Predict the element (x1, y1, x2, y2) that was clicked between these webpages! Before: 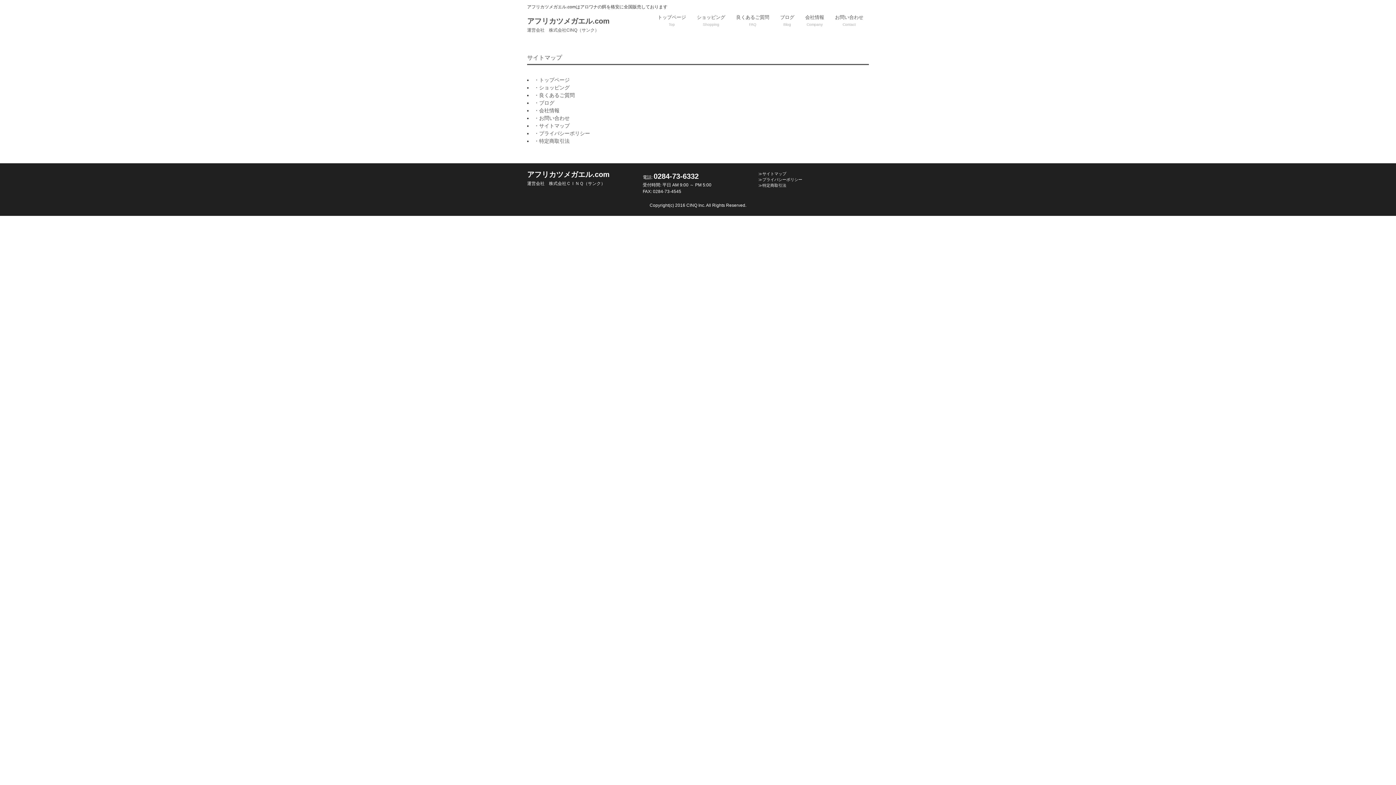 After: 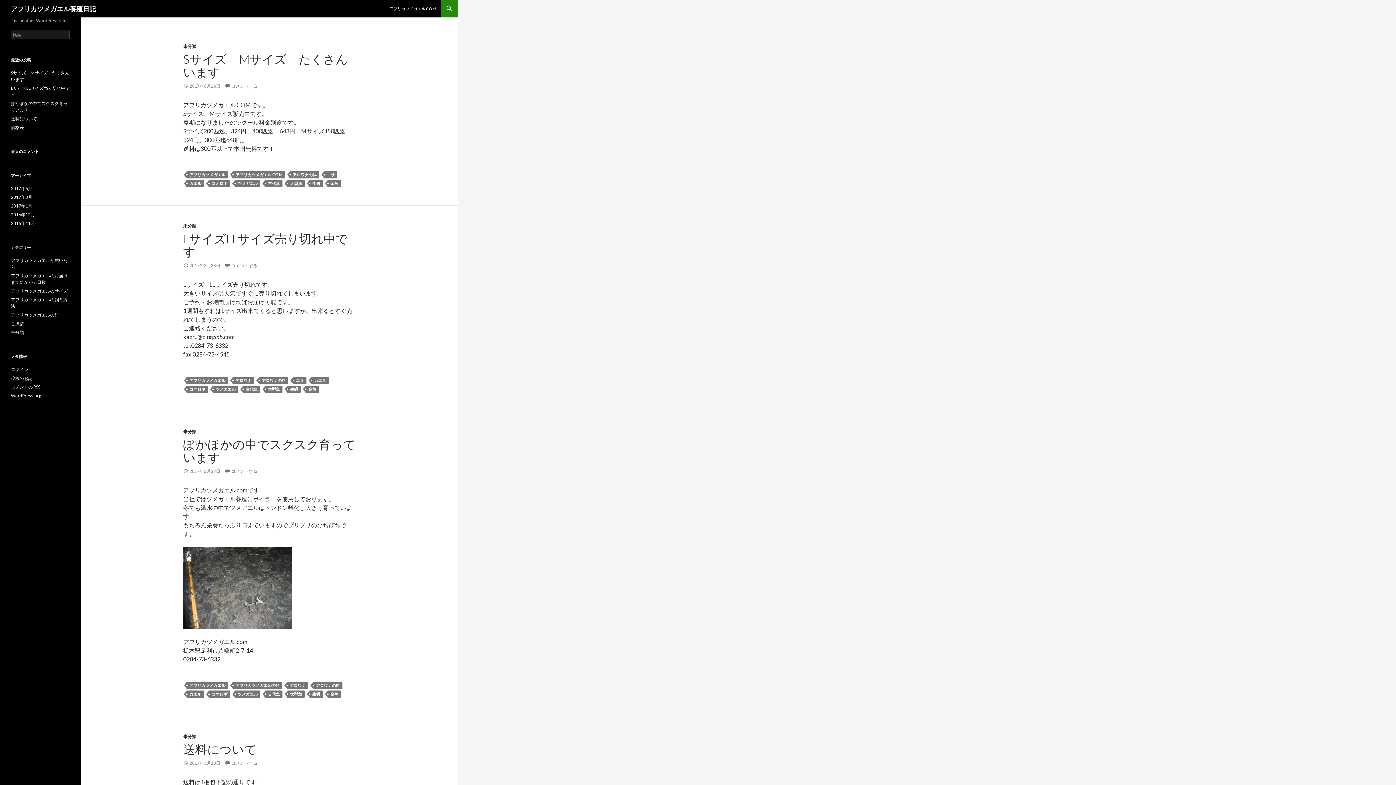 Action: bbox: (776, 10, 798, 32) label: ブログ
Blog